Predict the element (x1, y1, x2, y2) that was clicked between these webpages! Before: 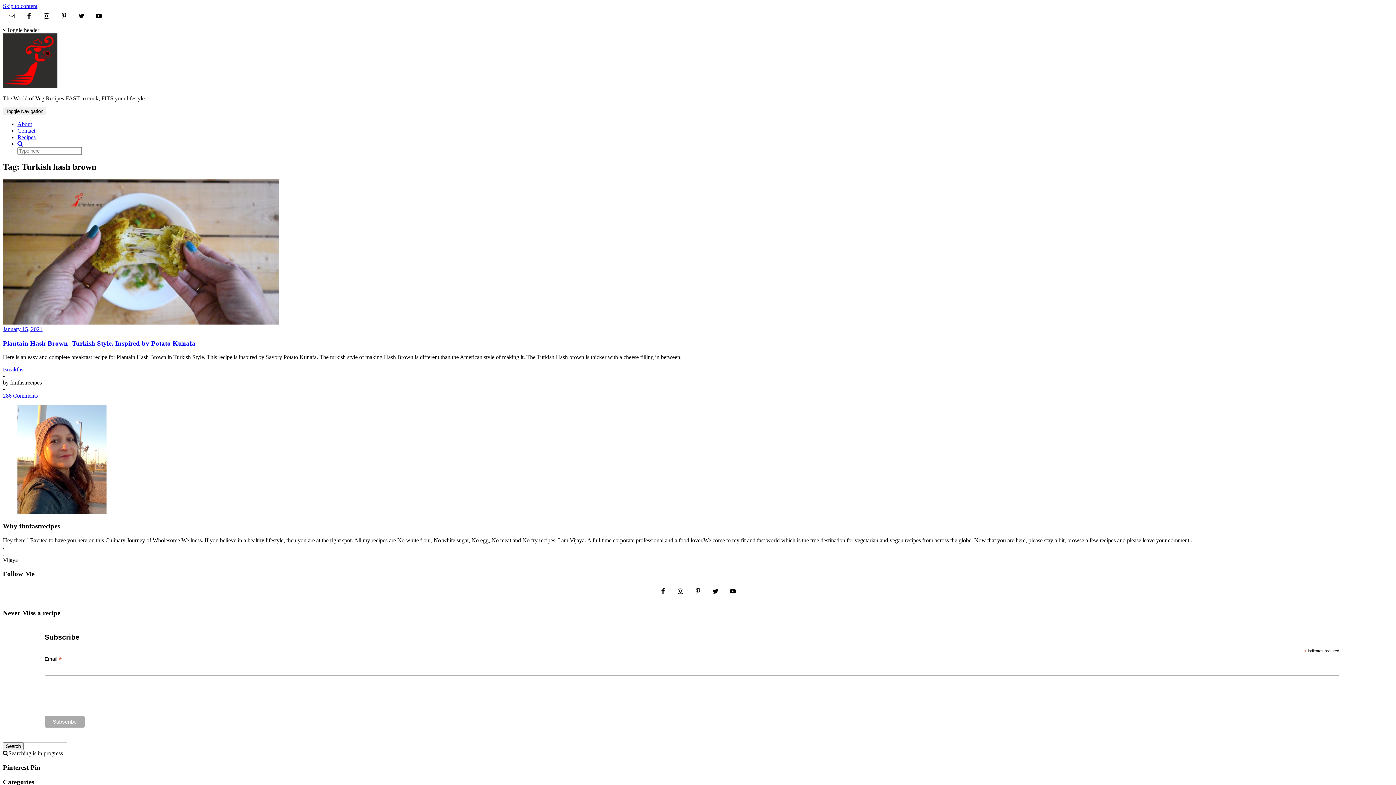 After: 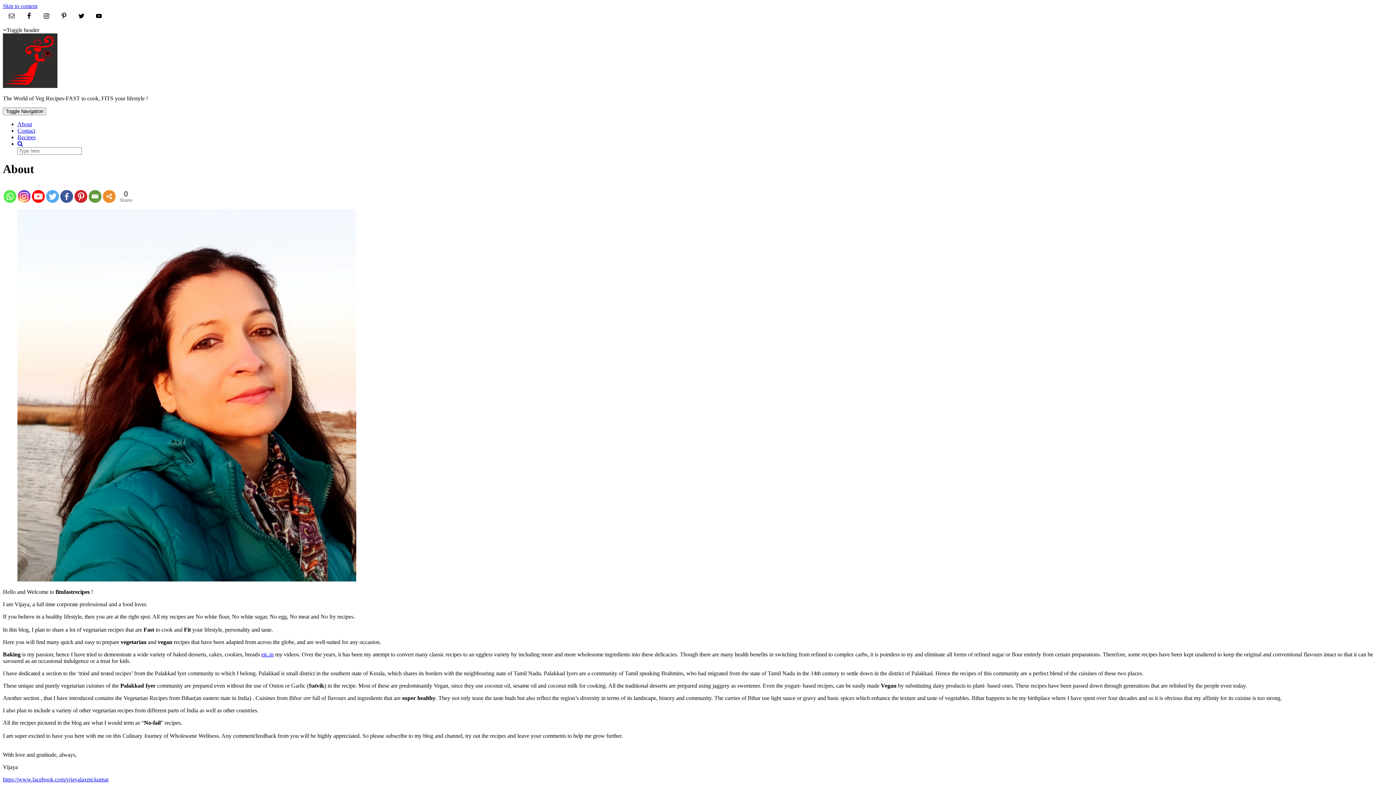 Action: label: About bbox: (17, 121, 32, 127)